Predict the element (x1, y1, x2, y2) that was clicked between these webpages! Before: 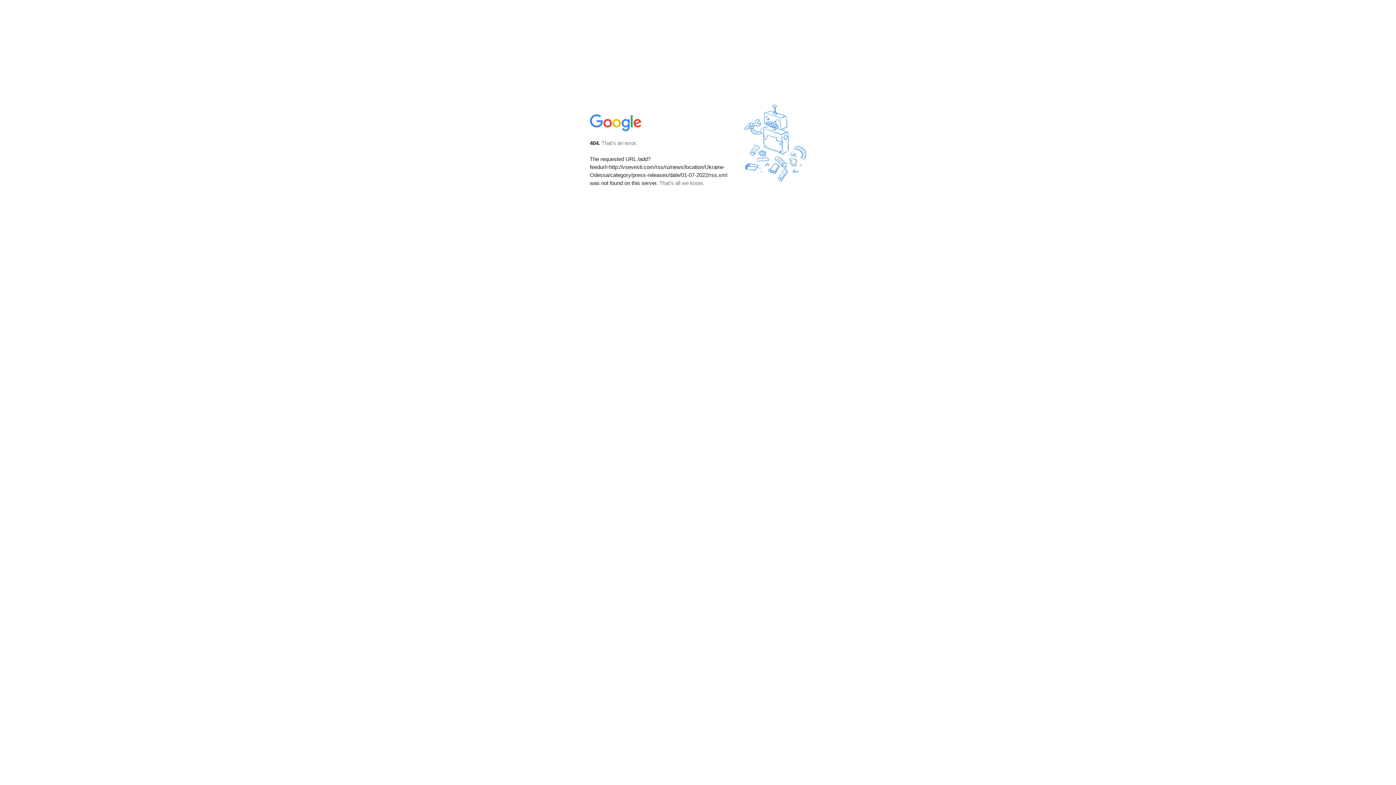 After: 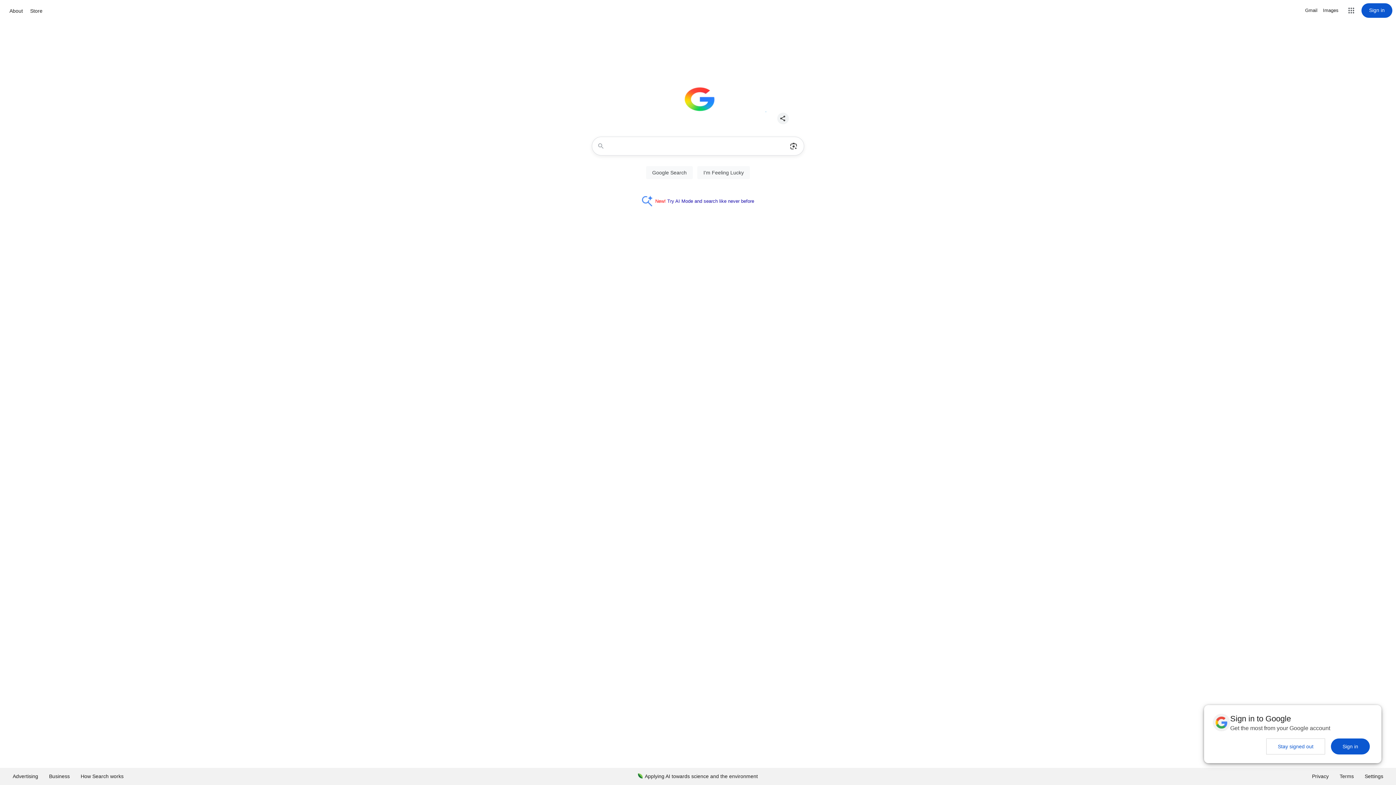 Action: bbox: (590, 127, 642, 134)